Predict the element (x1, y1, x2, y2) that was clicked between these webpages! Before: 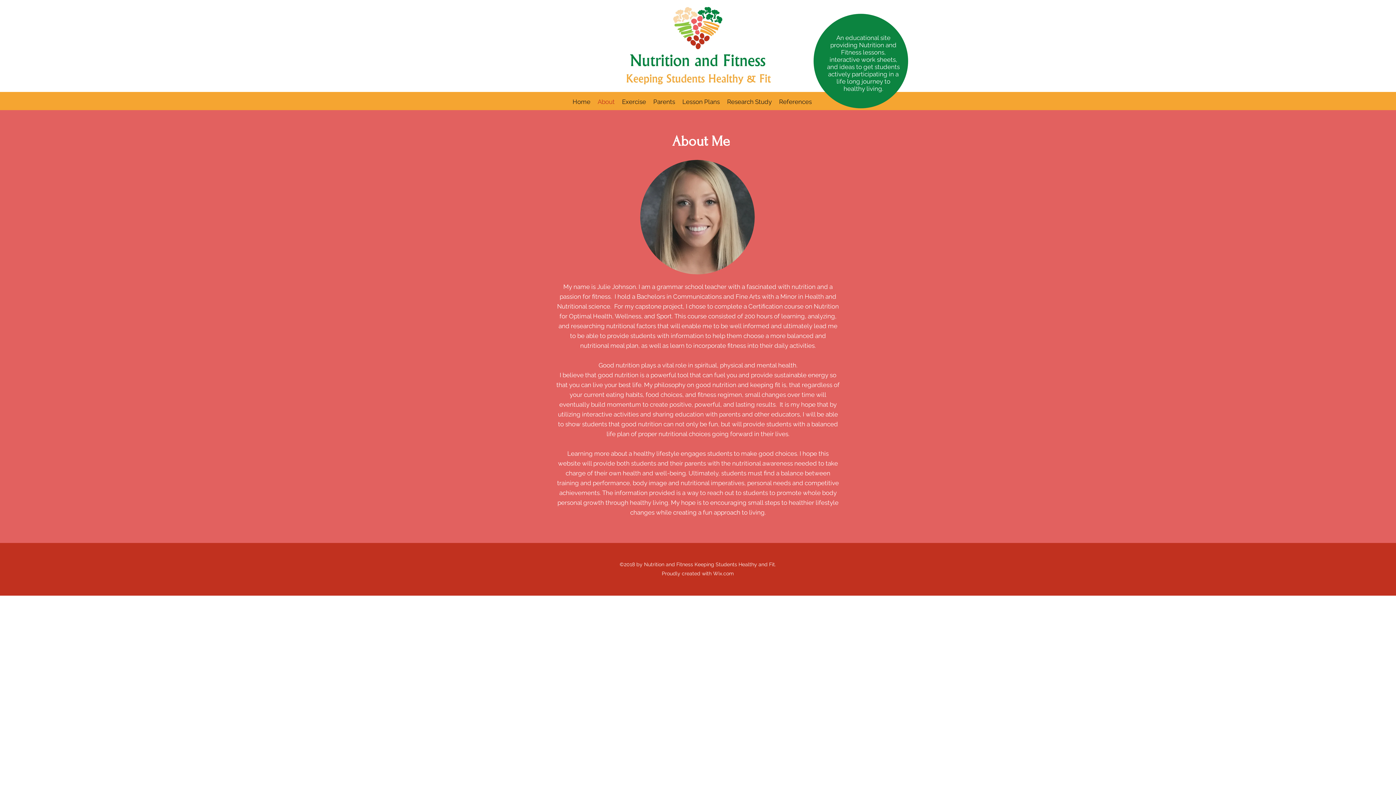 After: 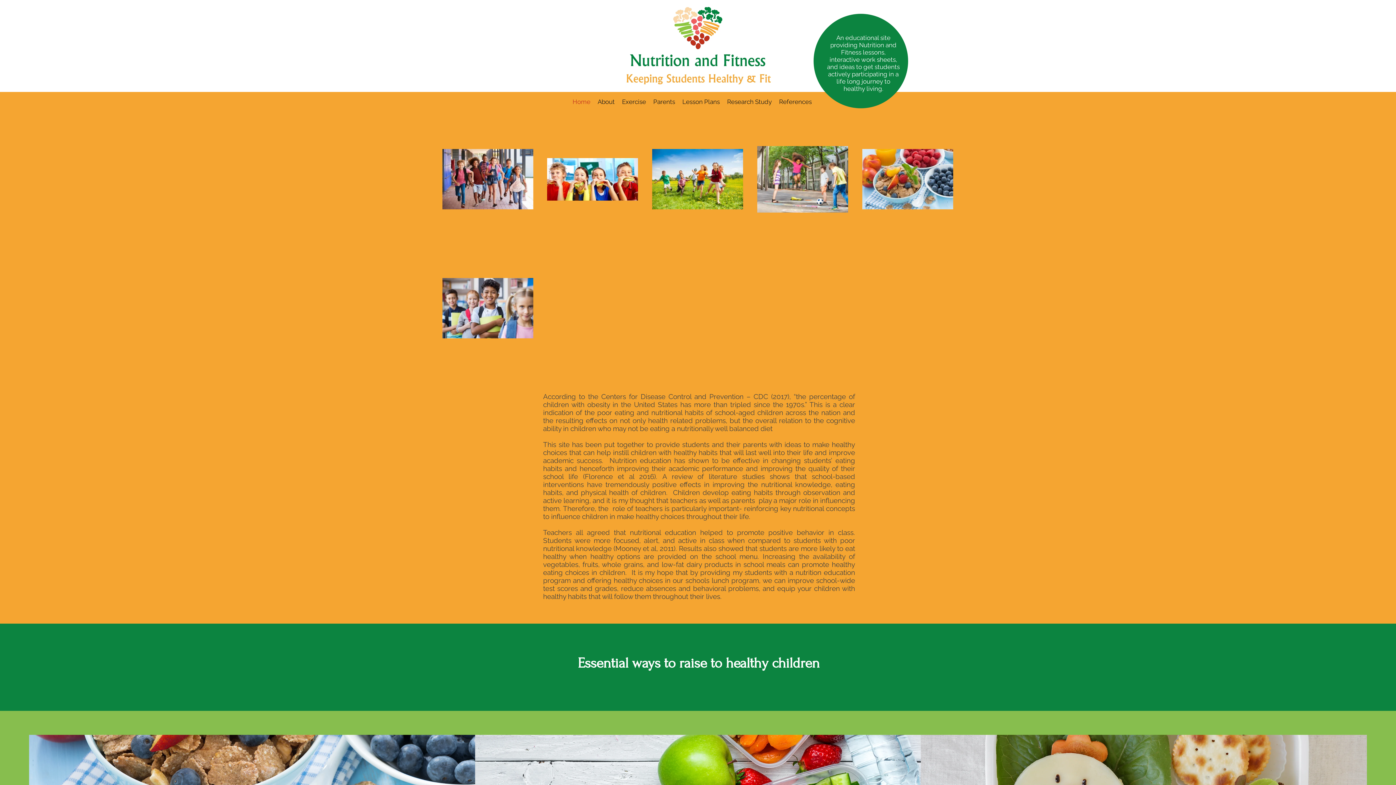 Action: label: Home bbox: (569, 97, 594, 104)